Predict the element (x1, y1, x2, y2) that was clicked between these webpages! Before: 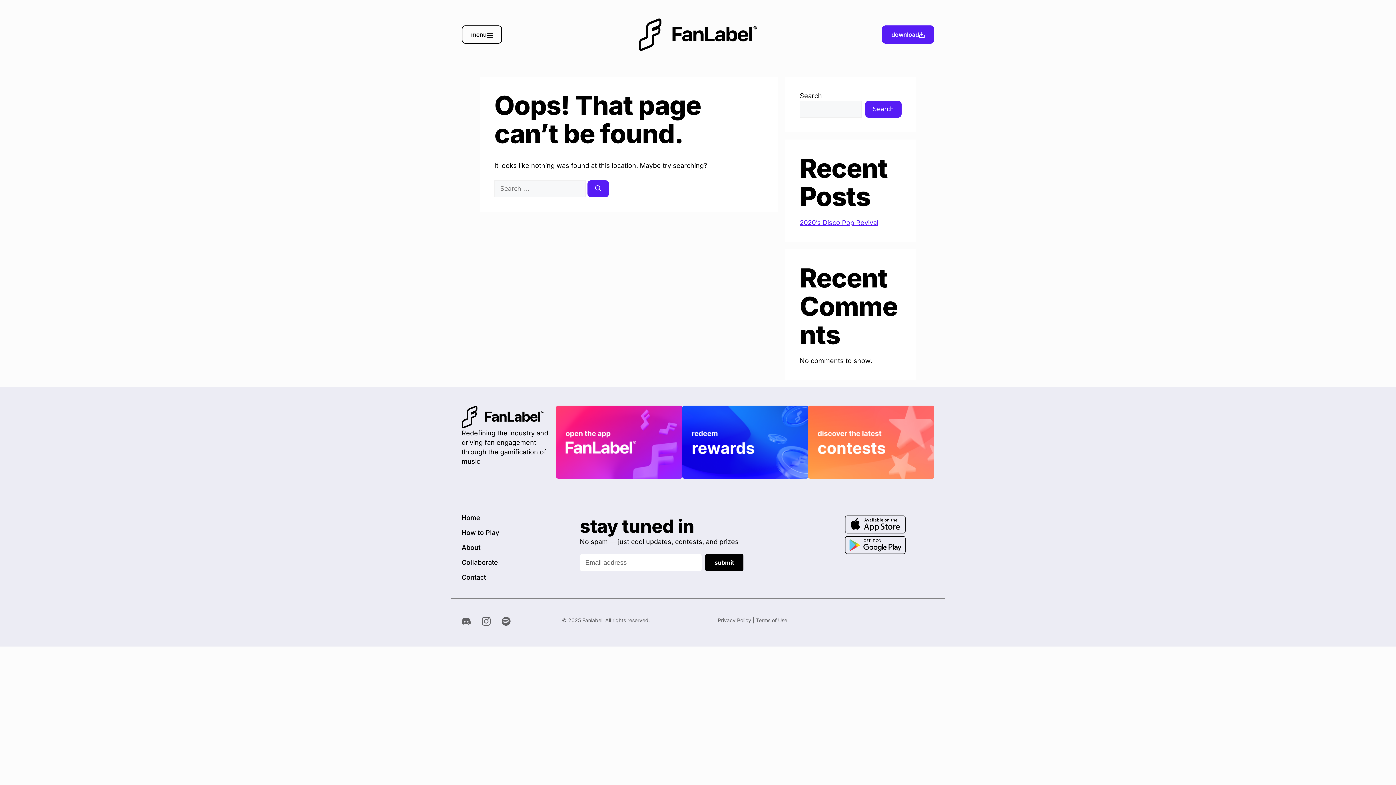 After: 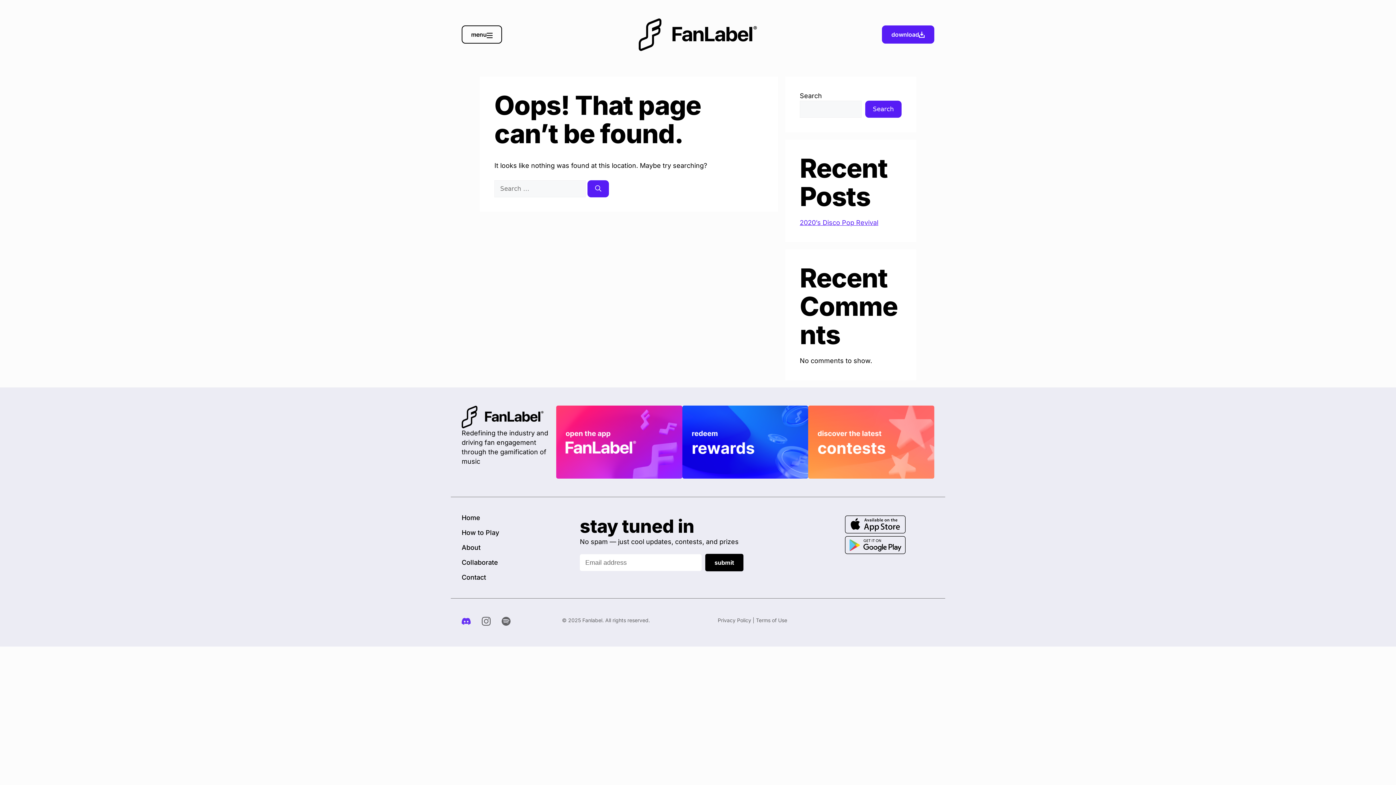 Action: bbox: (461, 617, 470, 626)